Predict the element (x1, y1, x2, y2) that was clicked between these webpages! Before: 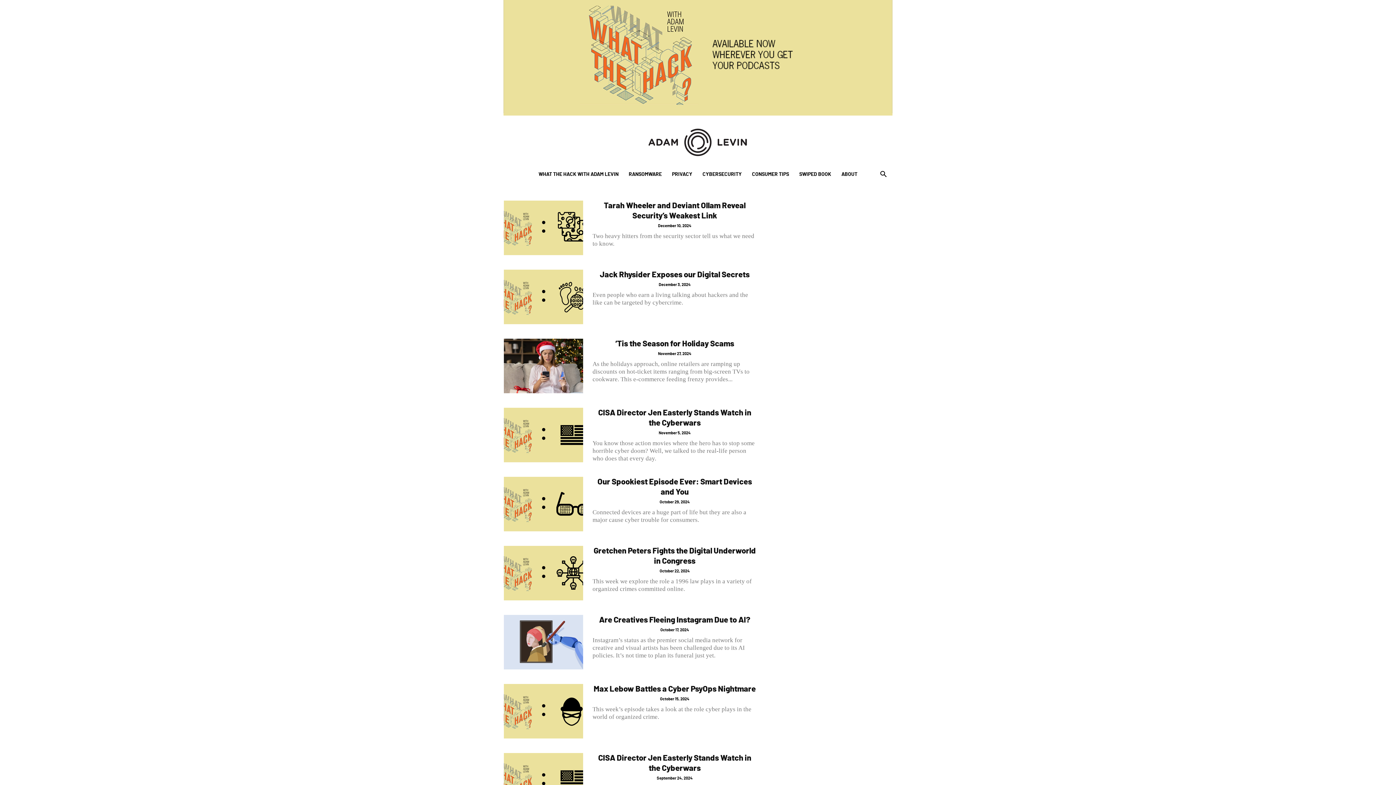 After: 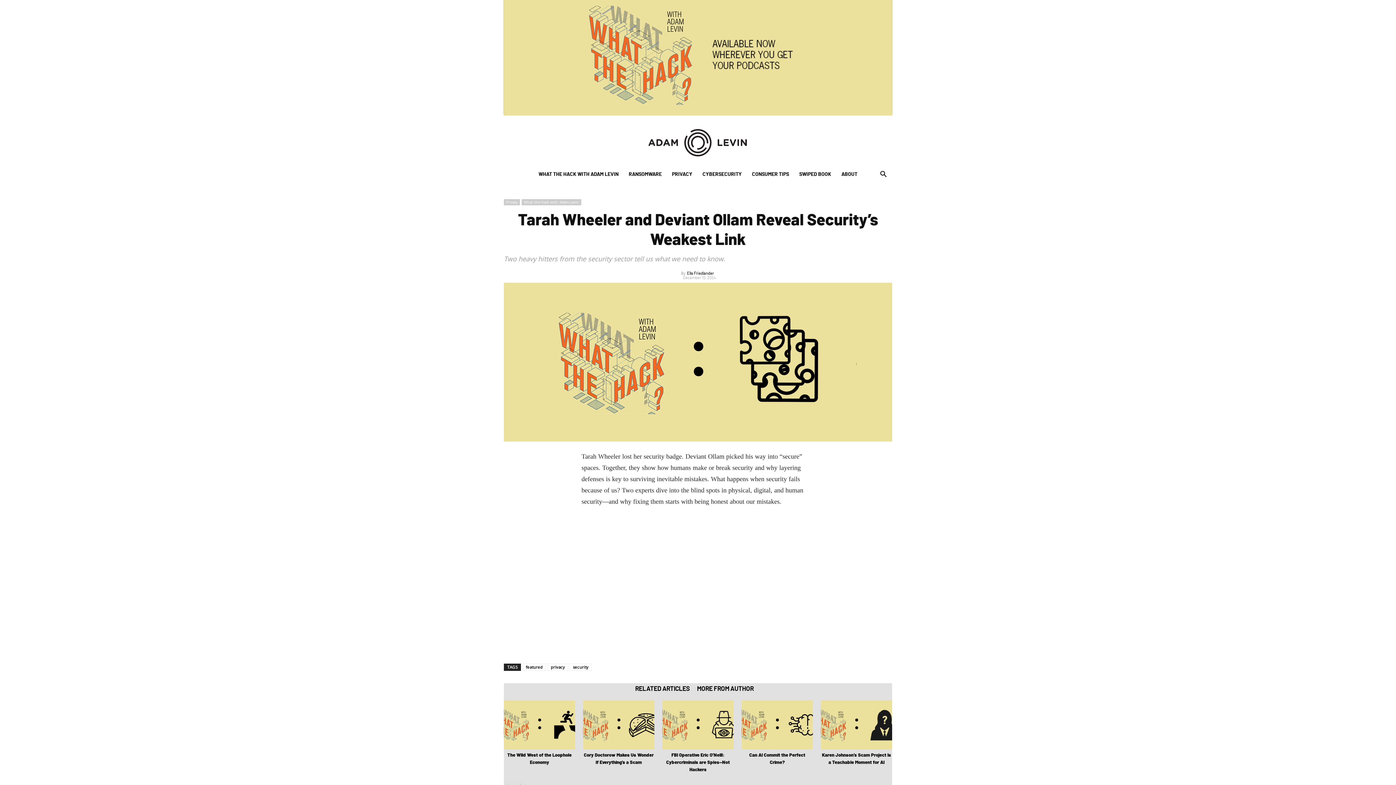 Action: bbox: (504, 200, 583, 255)